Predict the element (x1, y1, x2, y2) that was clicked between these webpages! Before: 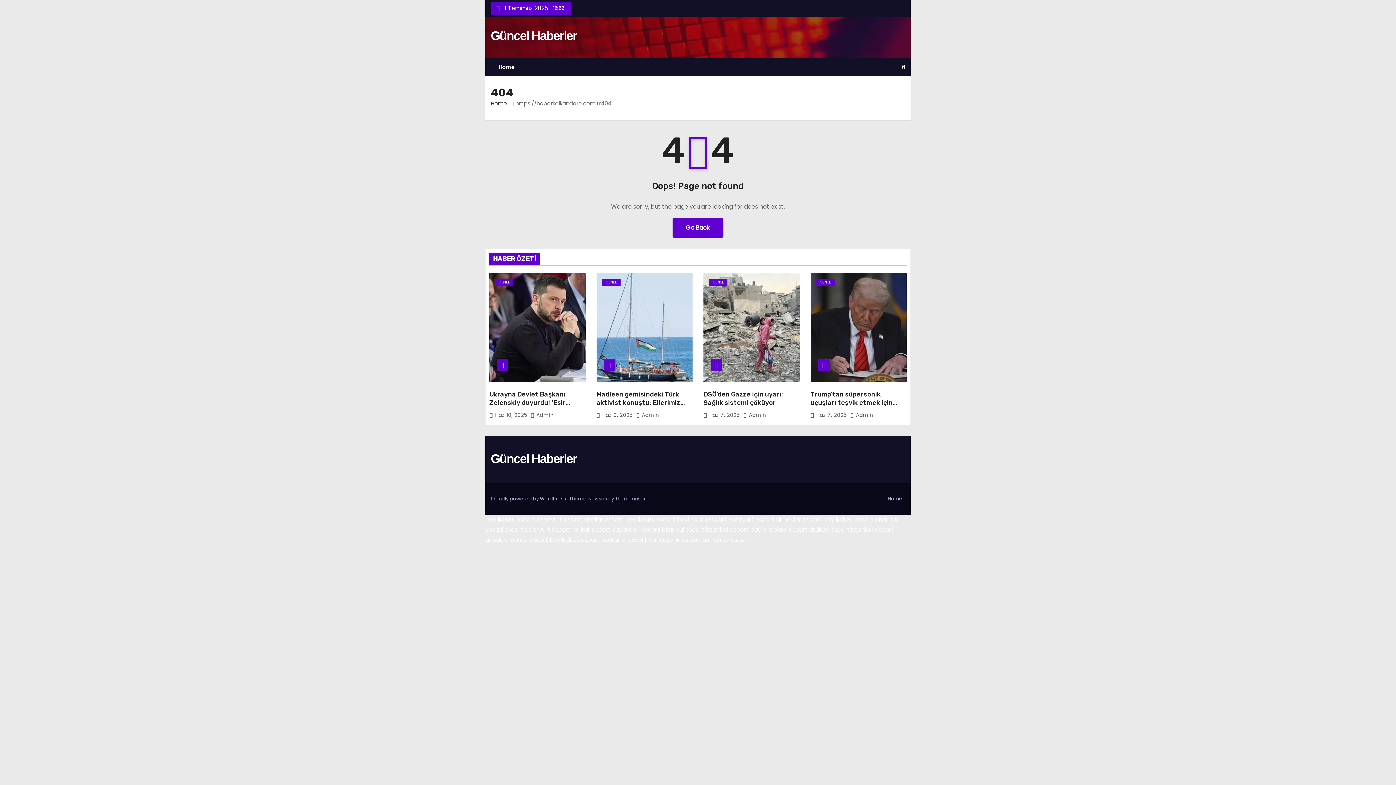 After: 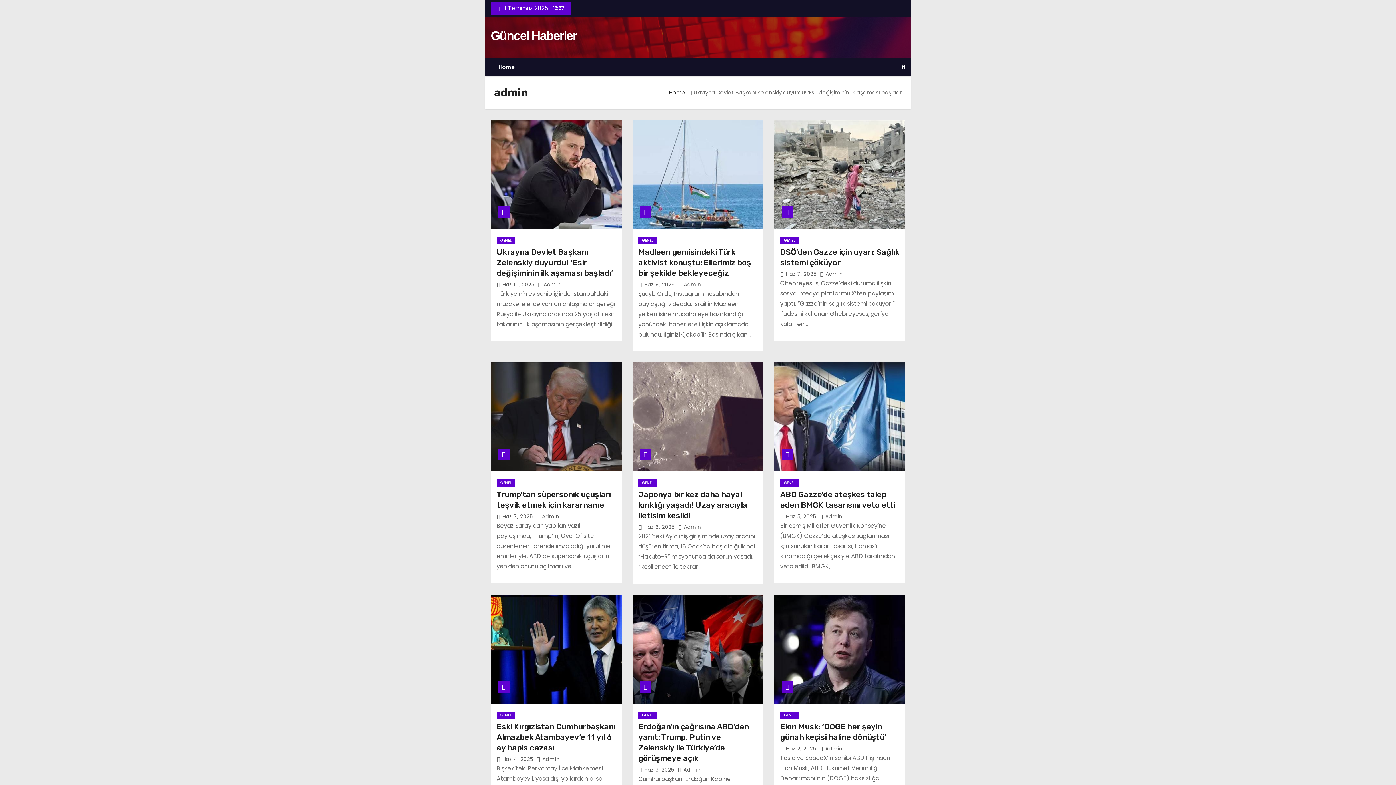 Action: bbox: (743, 411, 766, 418) label:  Admin